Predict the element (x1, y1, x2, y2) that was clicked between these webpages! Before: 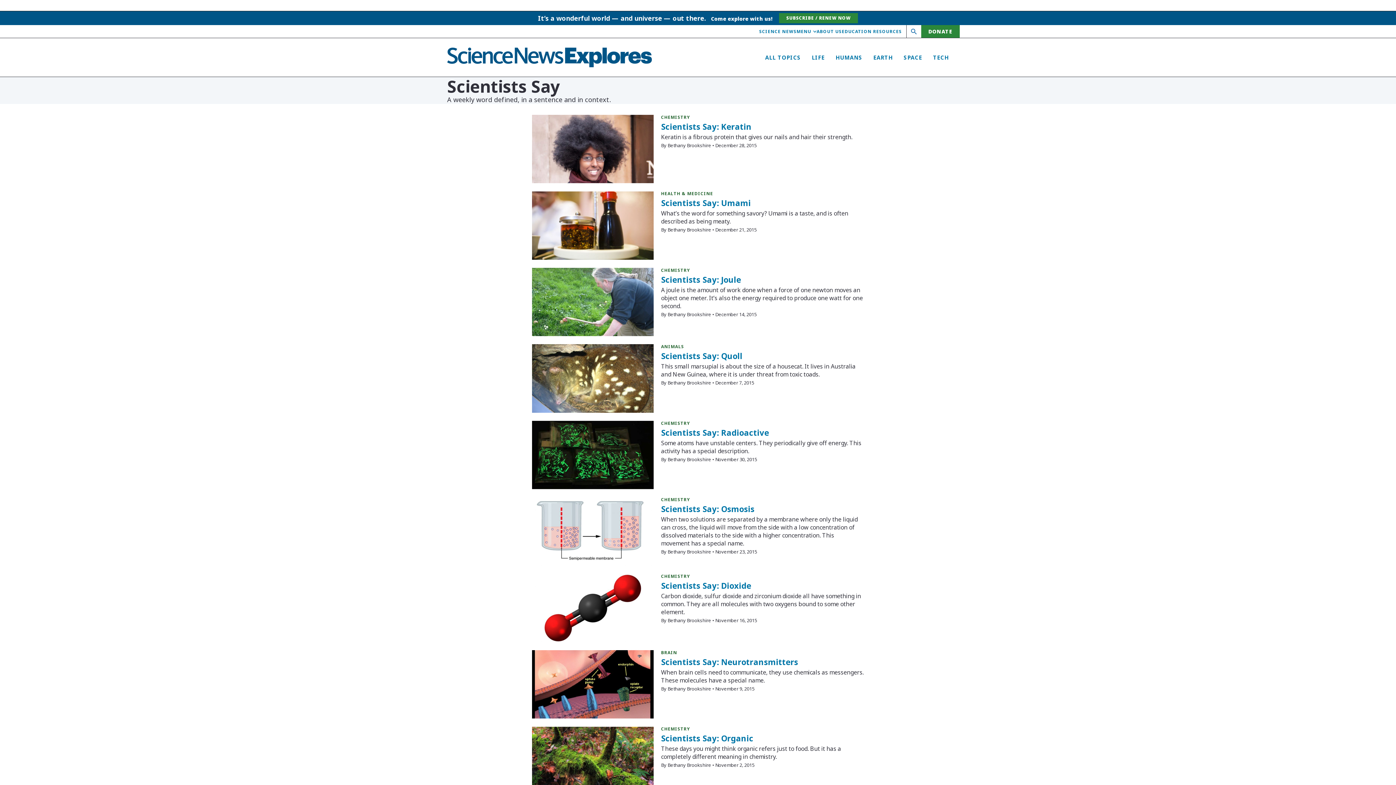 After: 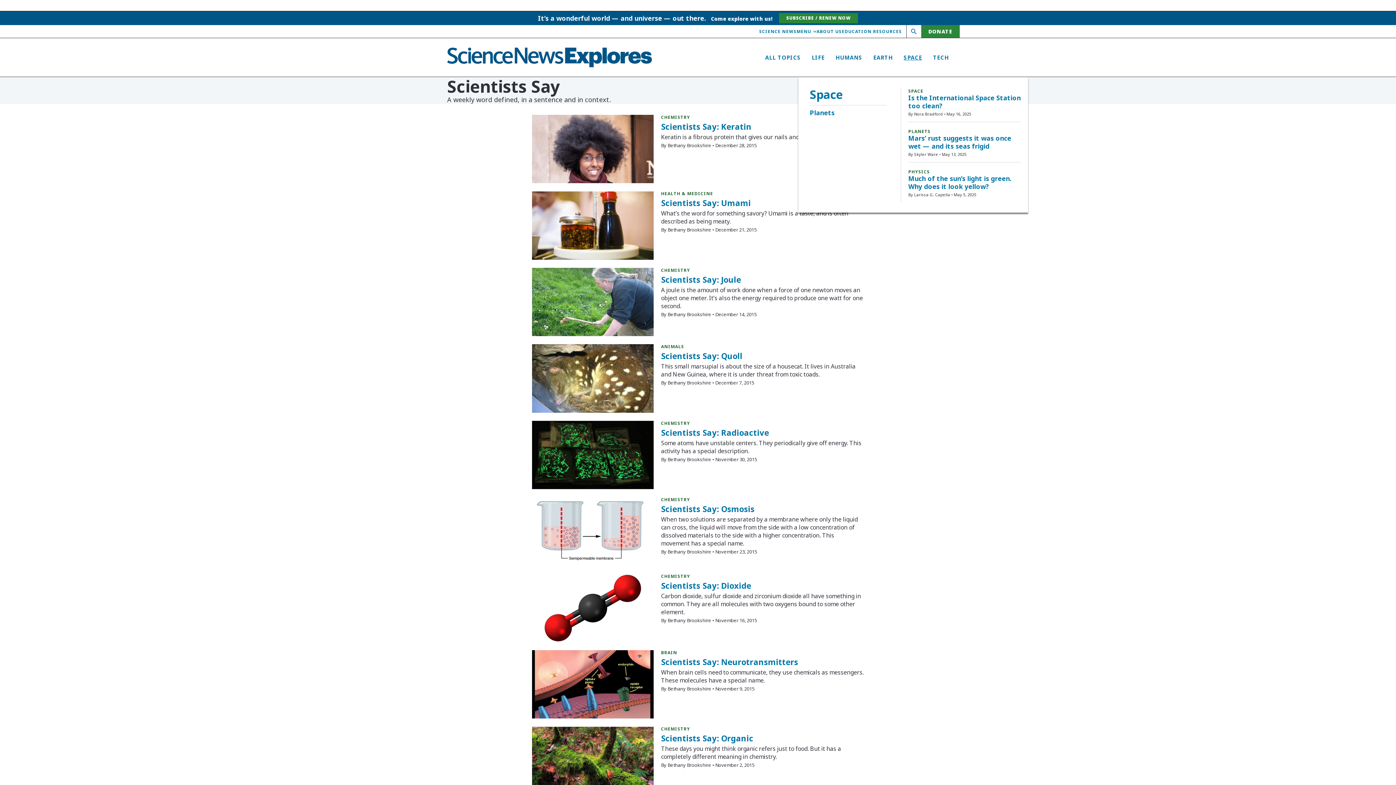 Action: label: SPACE bbox: (903, 53, 922, 61)